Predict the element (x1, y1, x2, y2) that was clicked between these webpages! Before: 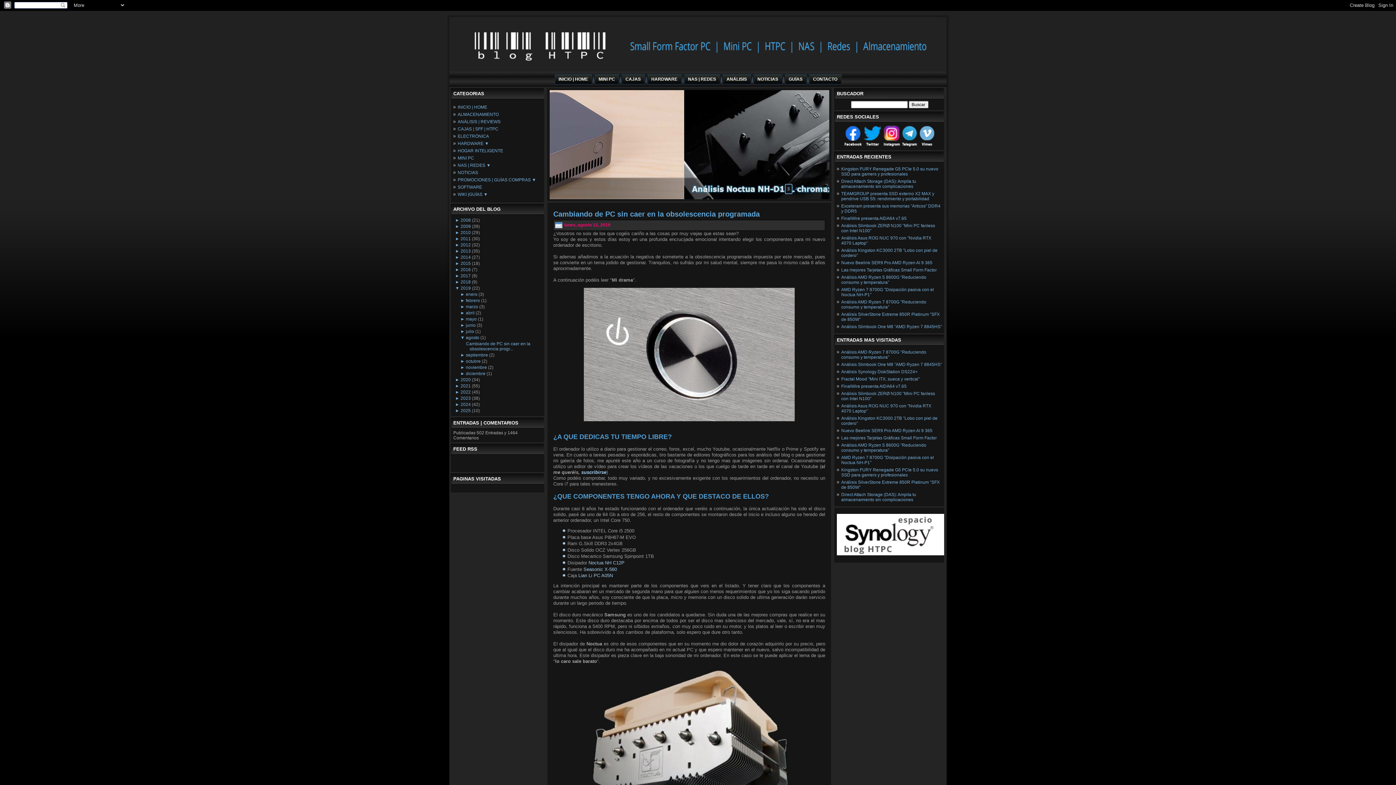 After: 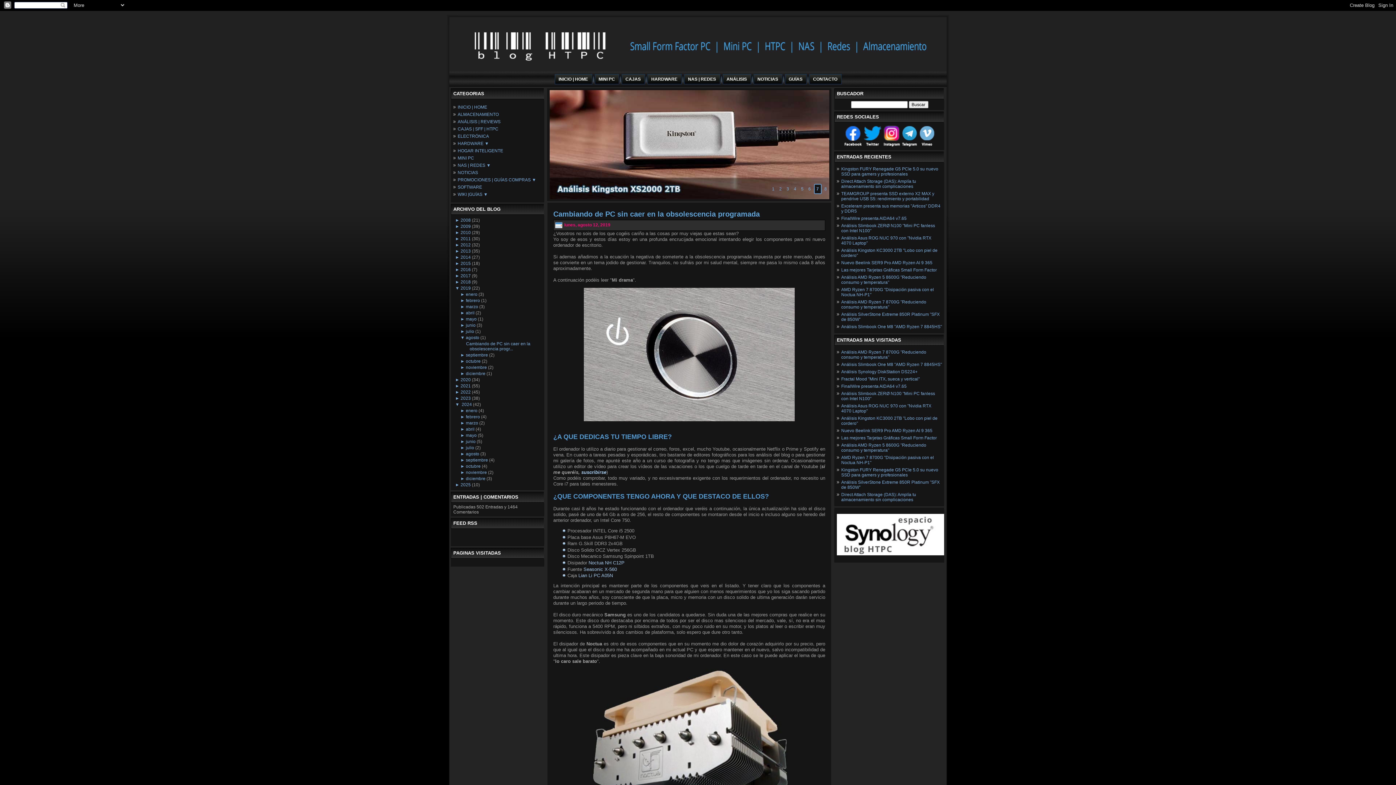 Action: label: ►  bbox: (455, 402, 460, 407)